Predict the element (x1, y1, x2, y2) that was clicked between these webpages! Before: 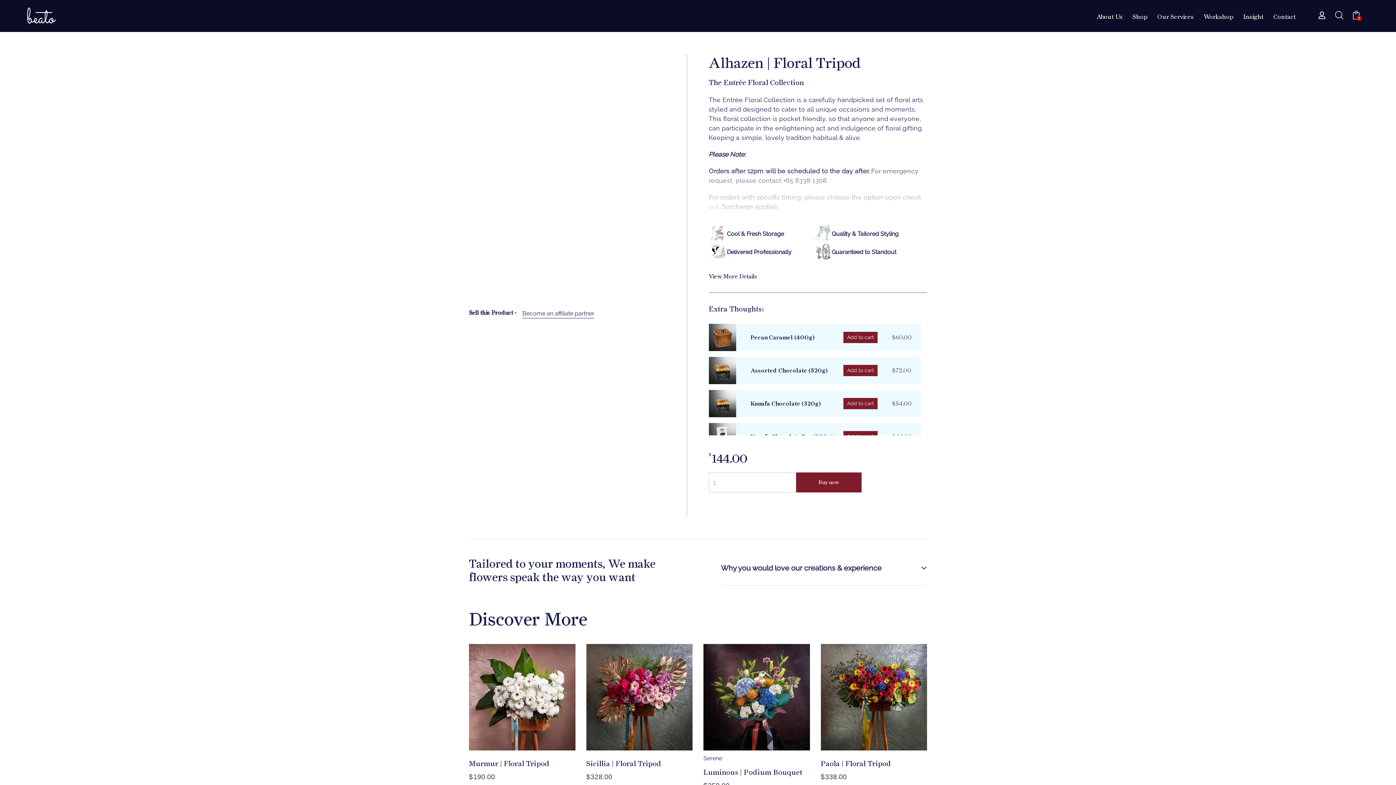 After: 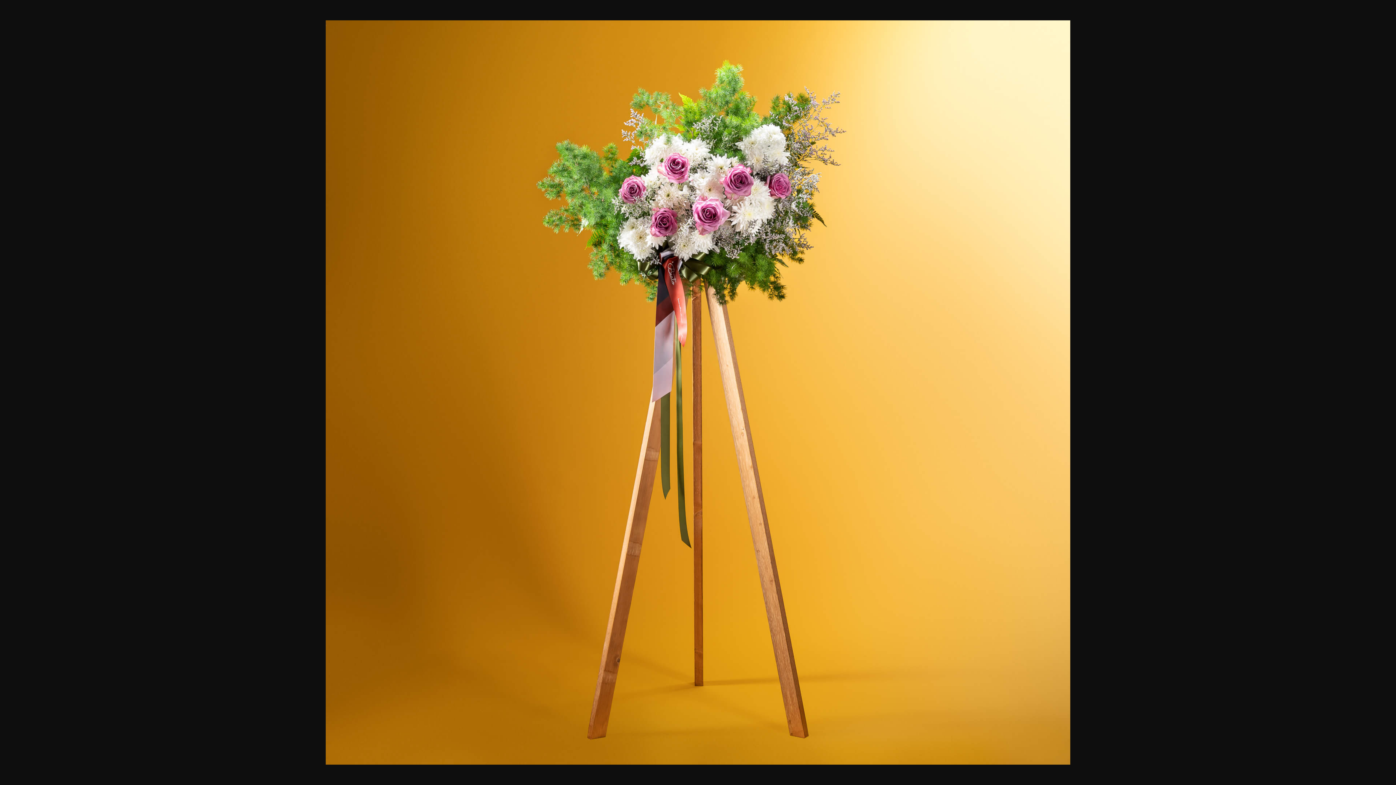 Action: bbox: (469, 251, 518, 301)